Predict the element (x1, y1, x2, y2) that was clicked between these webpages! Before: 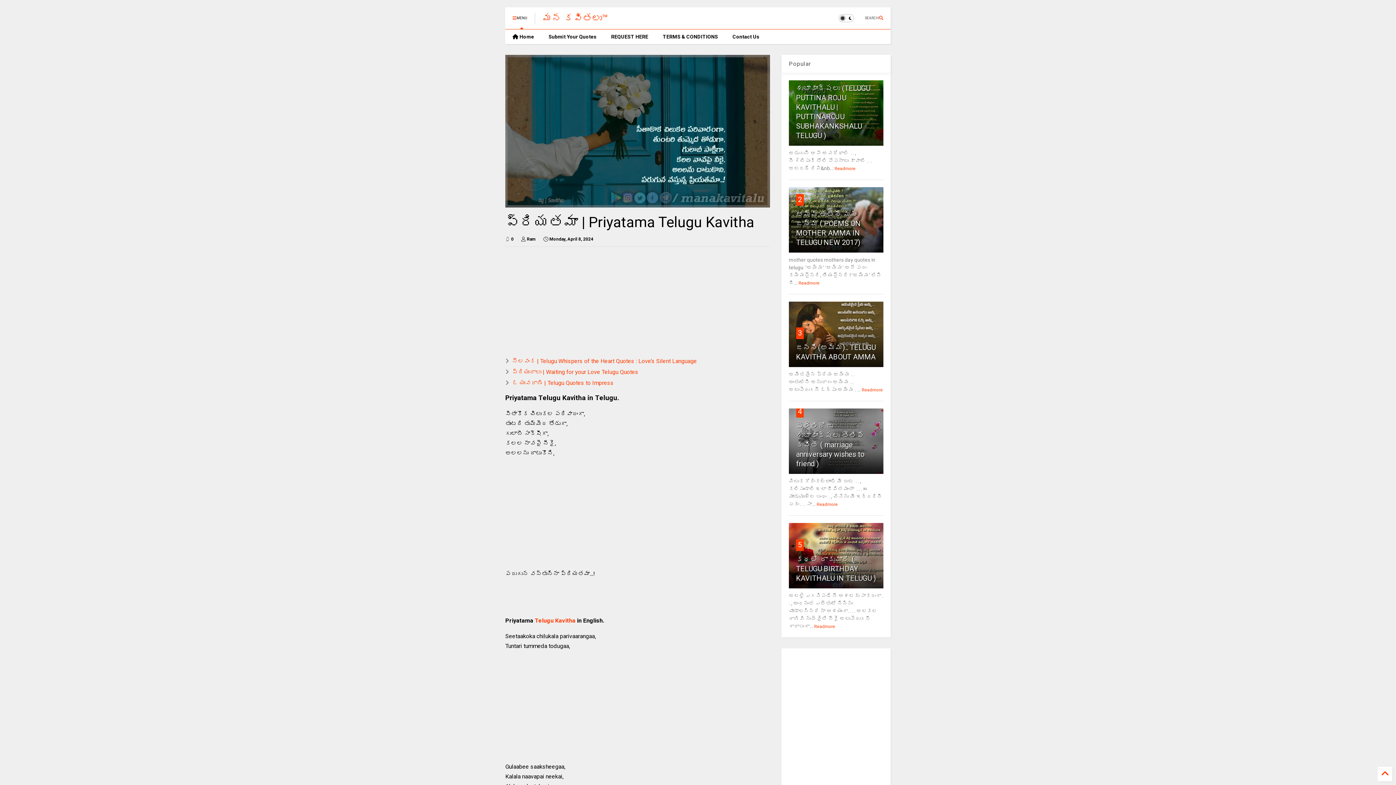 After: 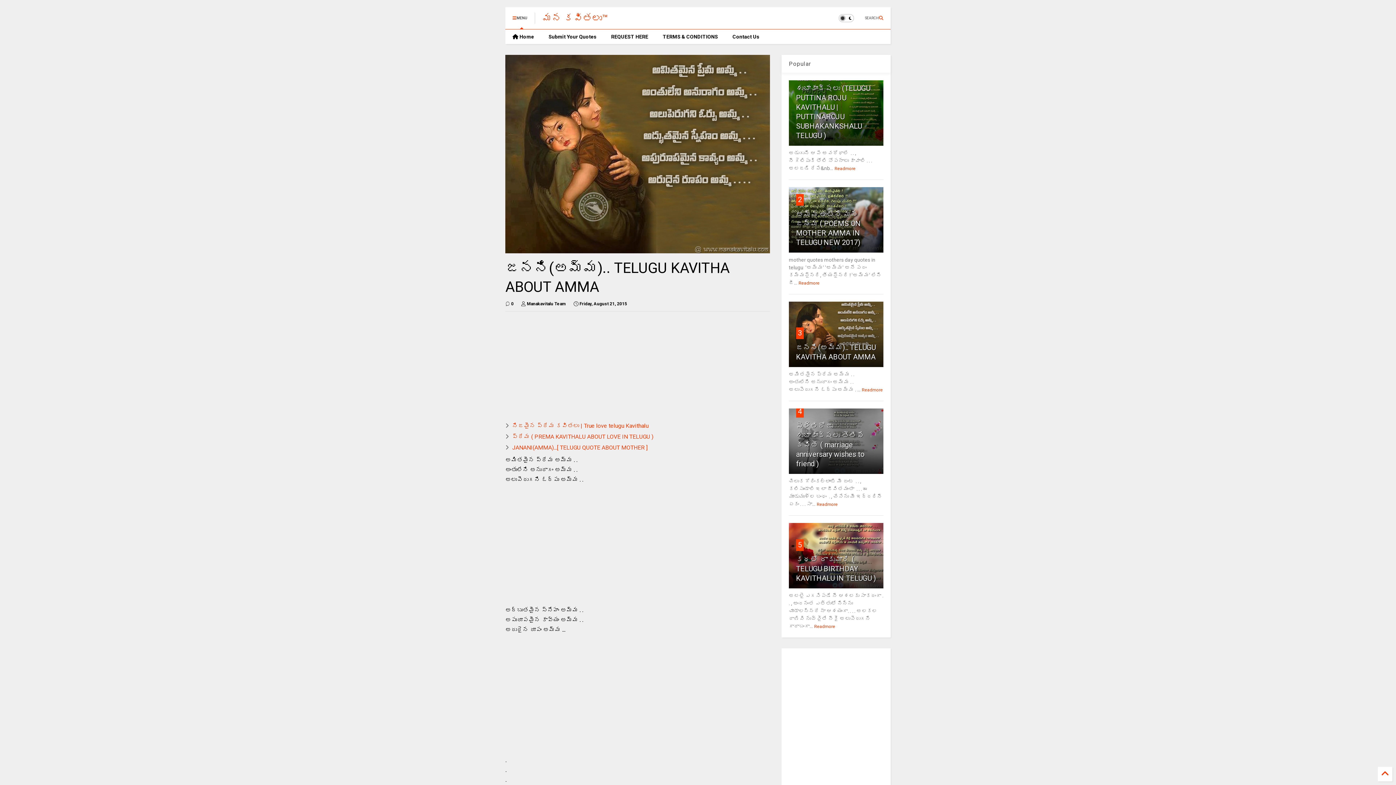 Action: bbox: (798, 328, 802, 337) label: 3